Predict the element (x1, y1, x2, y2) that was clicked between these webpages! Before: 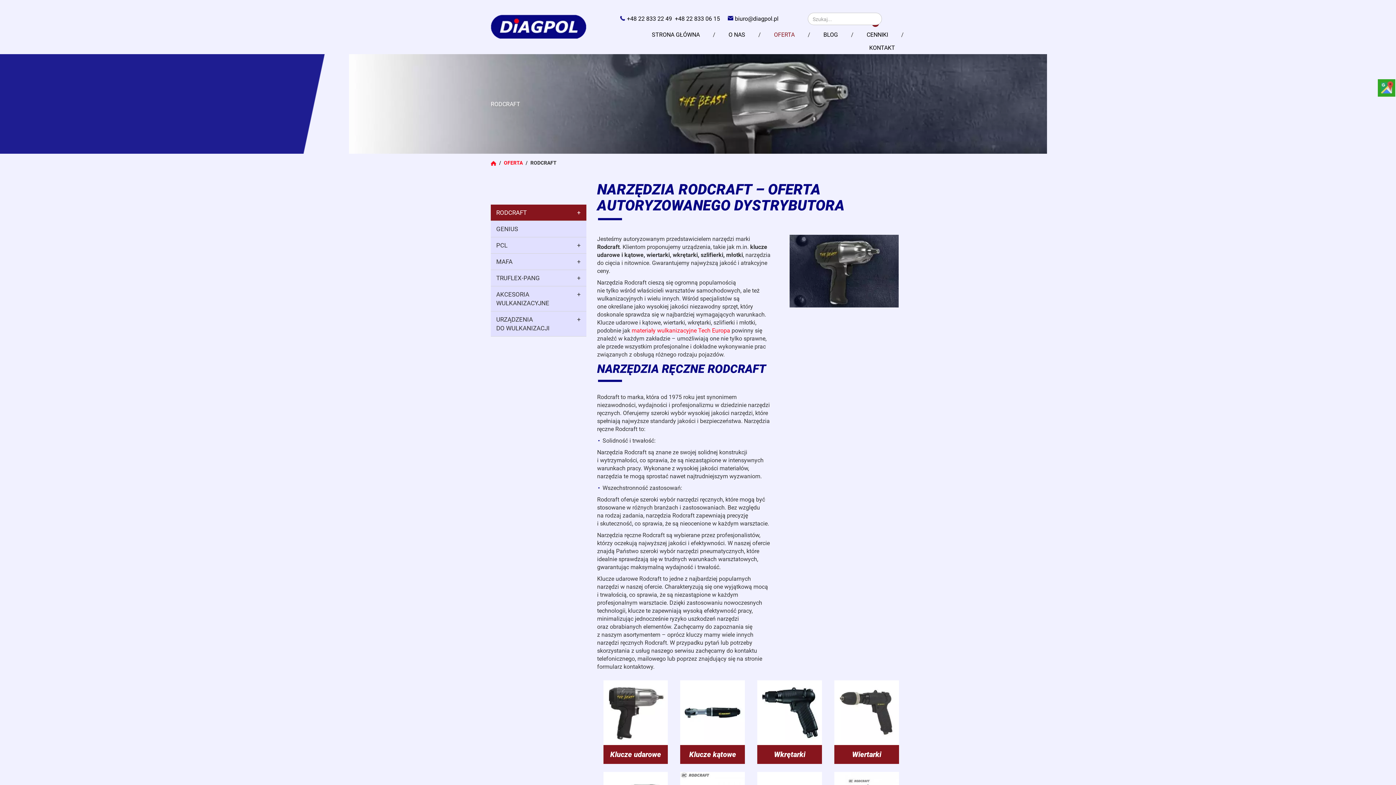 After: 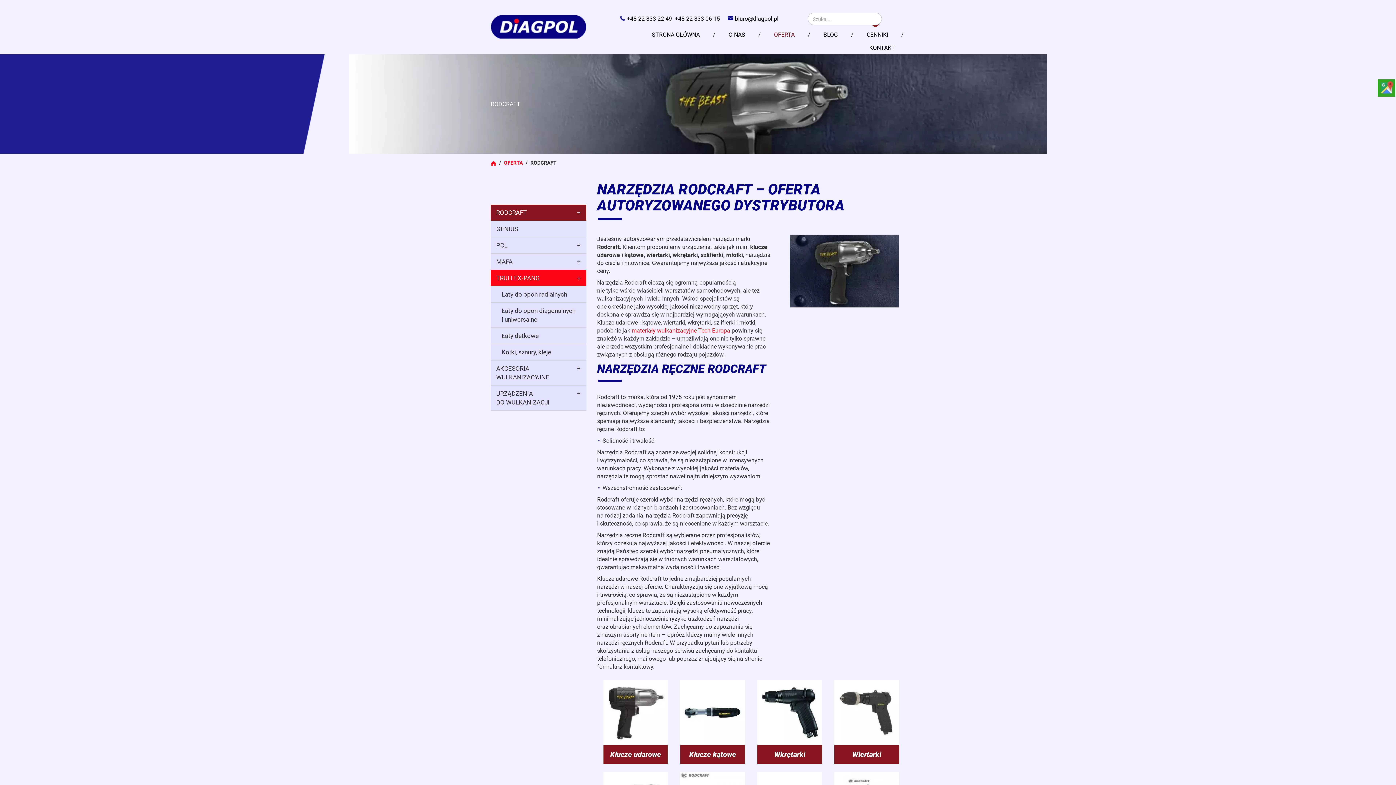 Action: bbox: (571, 270, 586, 286) label: +